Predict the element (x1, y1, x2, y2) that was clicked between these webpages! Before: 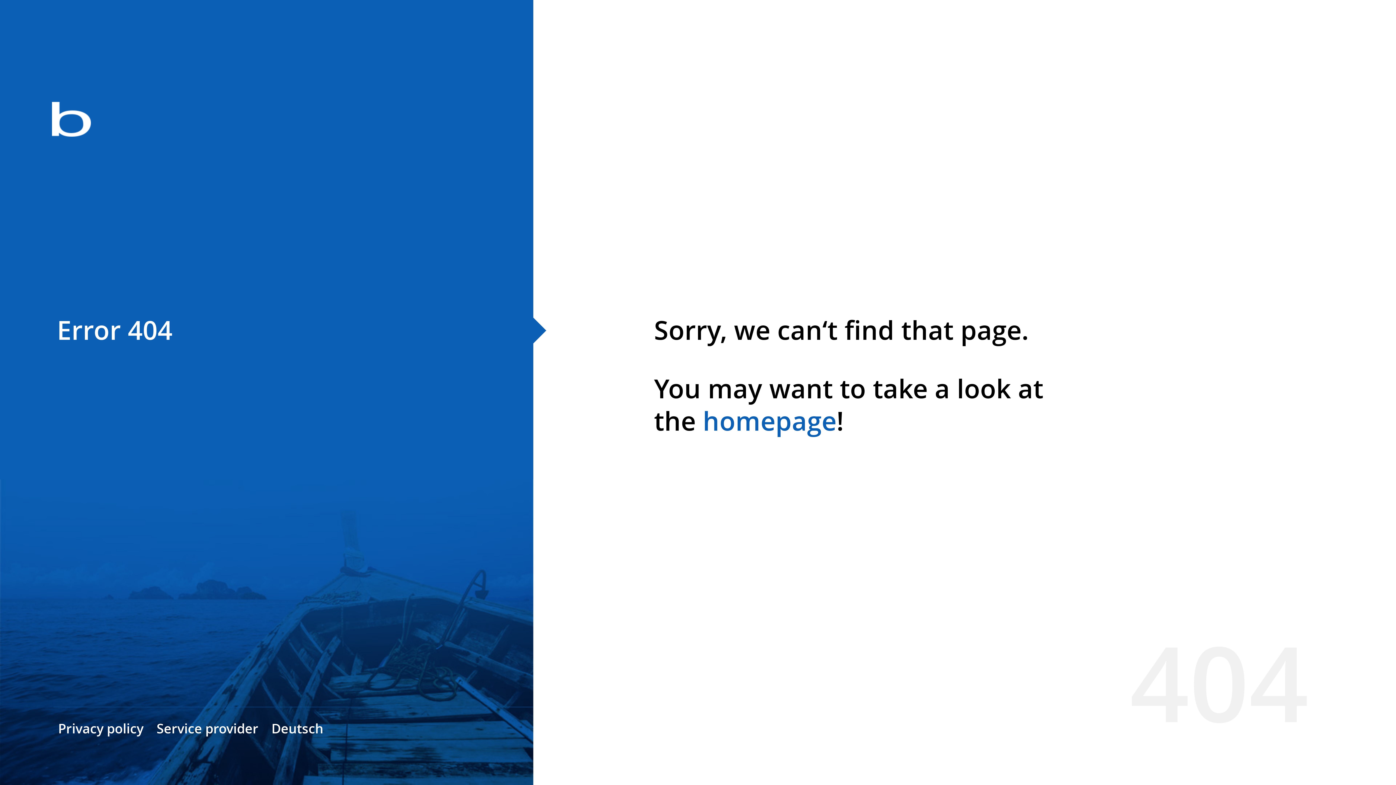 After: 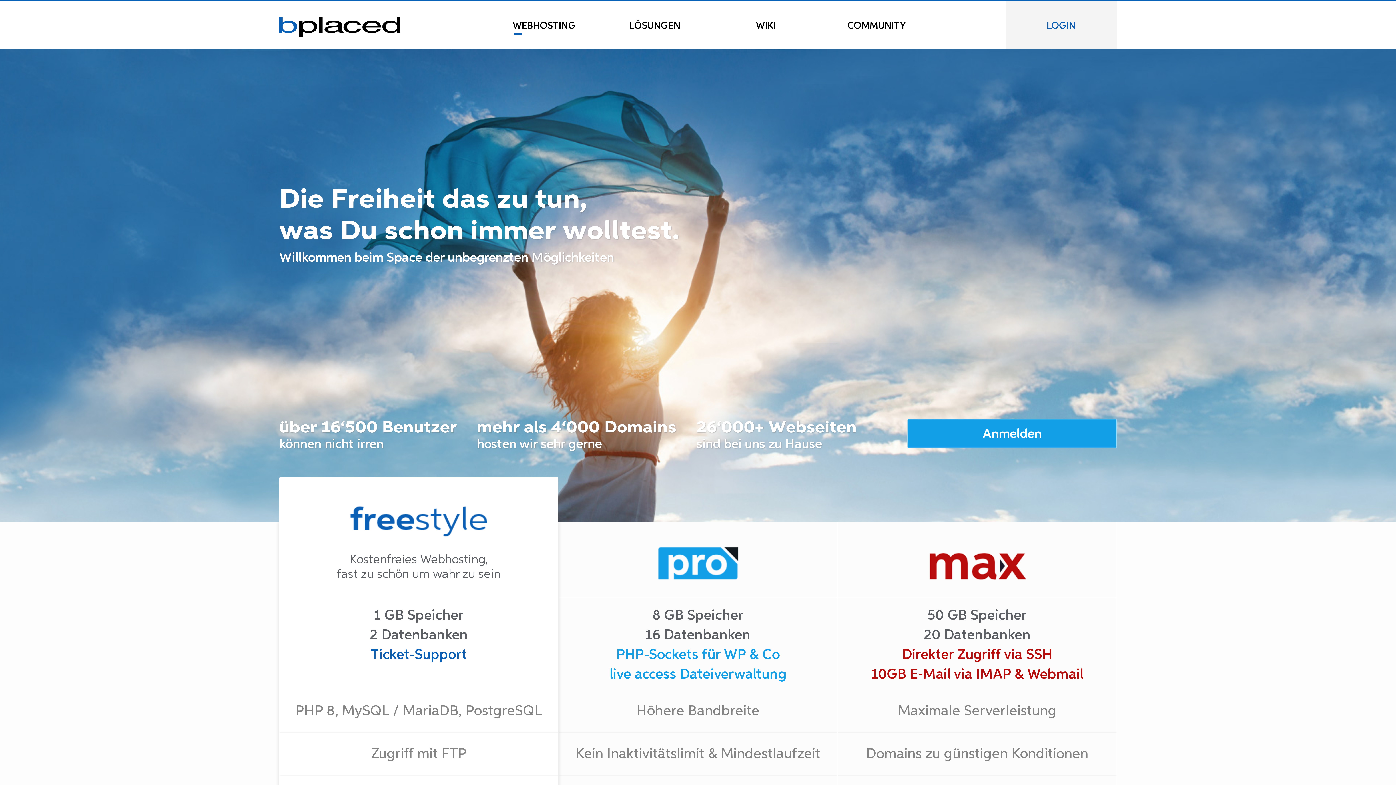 Action: label: homepage bbox: (702, 403, 836, 438)